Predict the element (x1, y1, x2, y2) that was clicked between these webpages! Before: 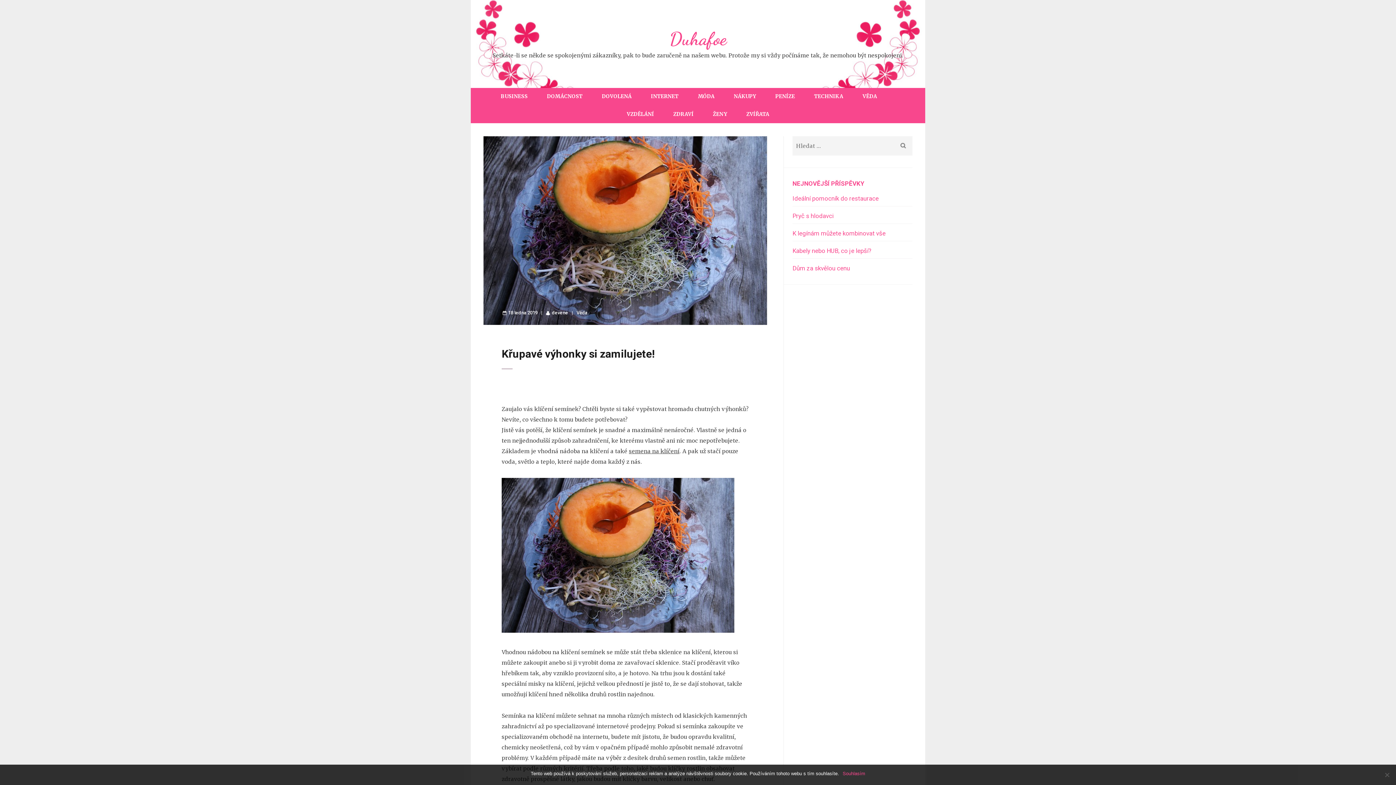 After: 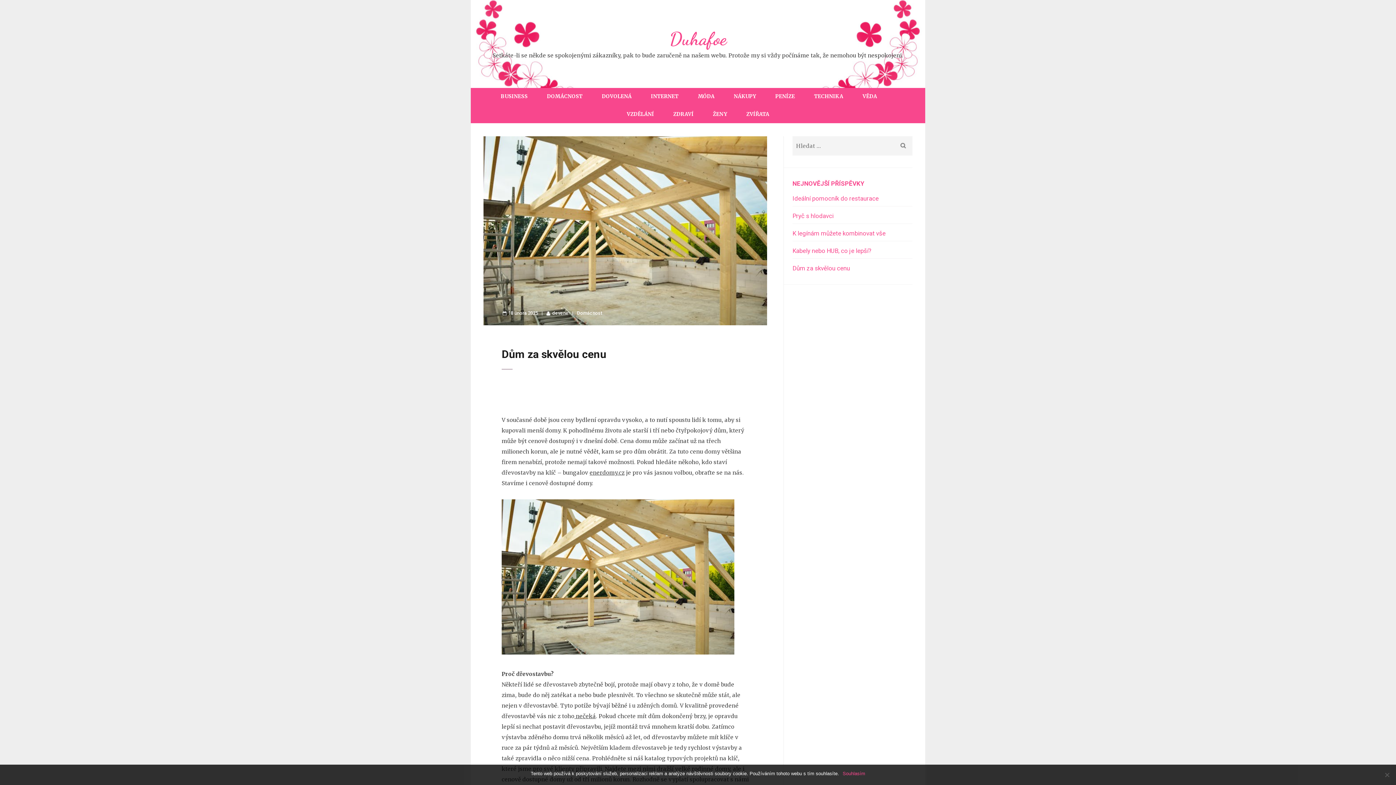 Action: bbox: (792, 264, 850, 272) label: Dům za skvělou cenu